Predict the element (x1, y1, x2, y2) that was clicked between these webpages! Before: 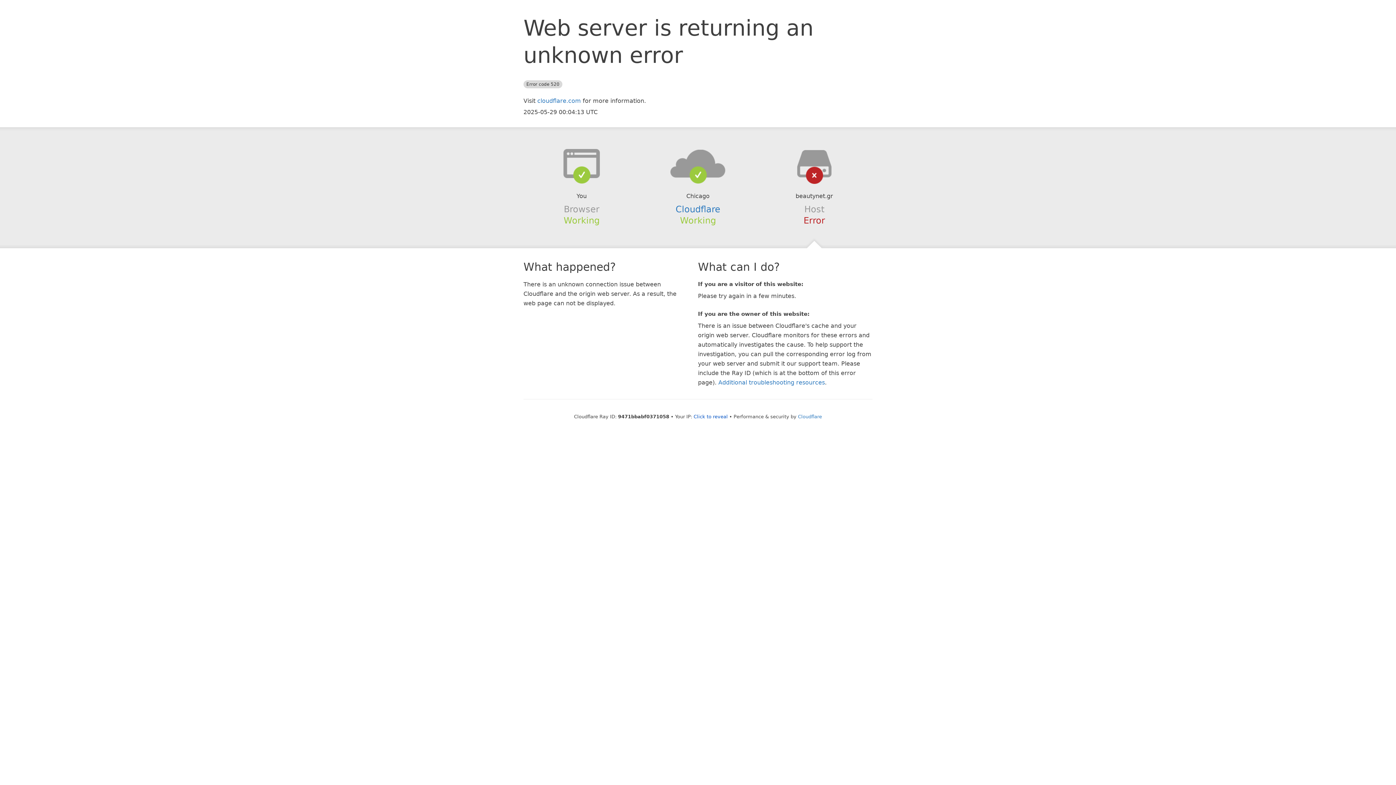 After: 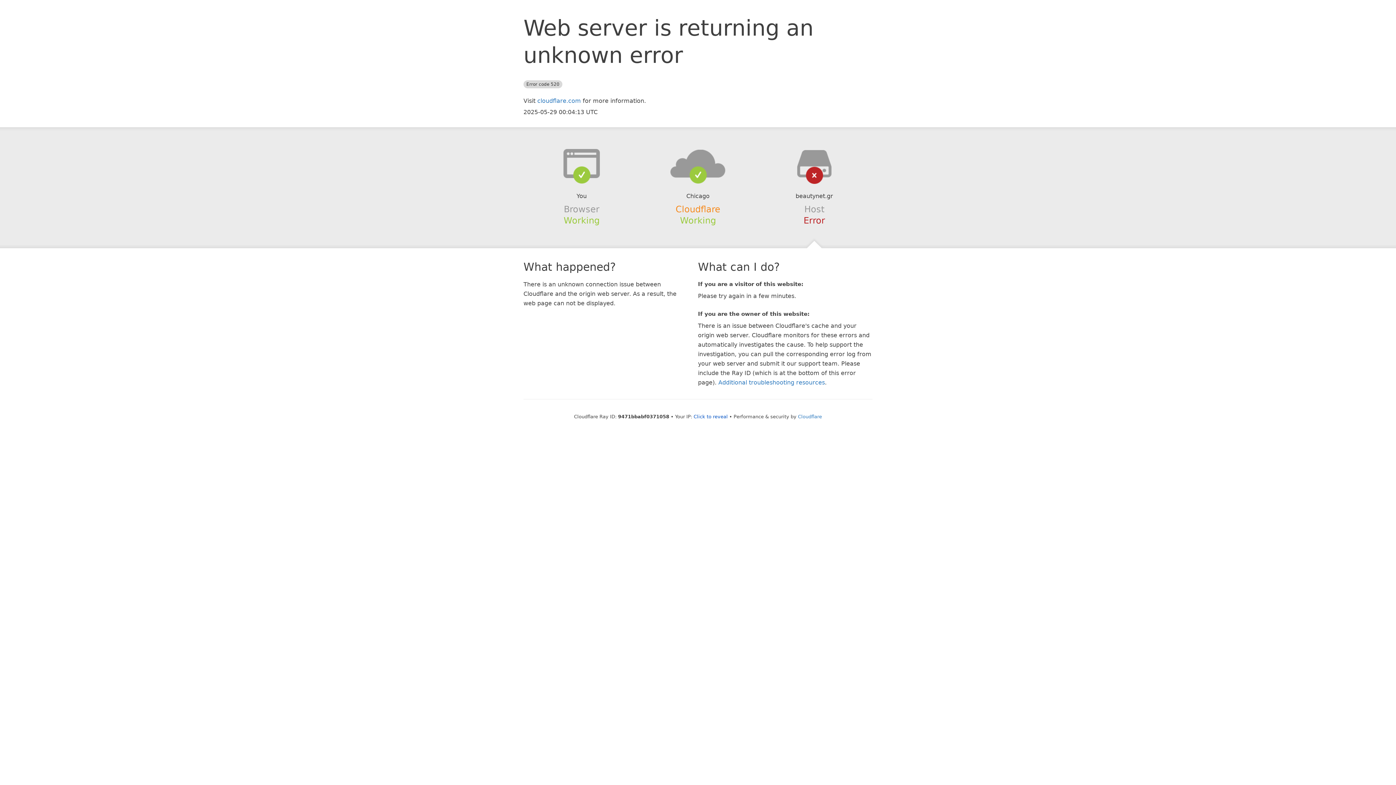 Action: label: Cloudflare bbox: (675, 204, 720, 214)